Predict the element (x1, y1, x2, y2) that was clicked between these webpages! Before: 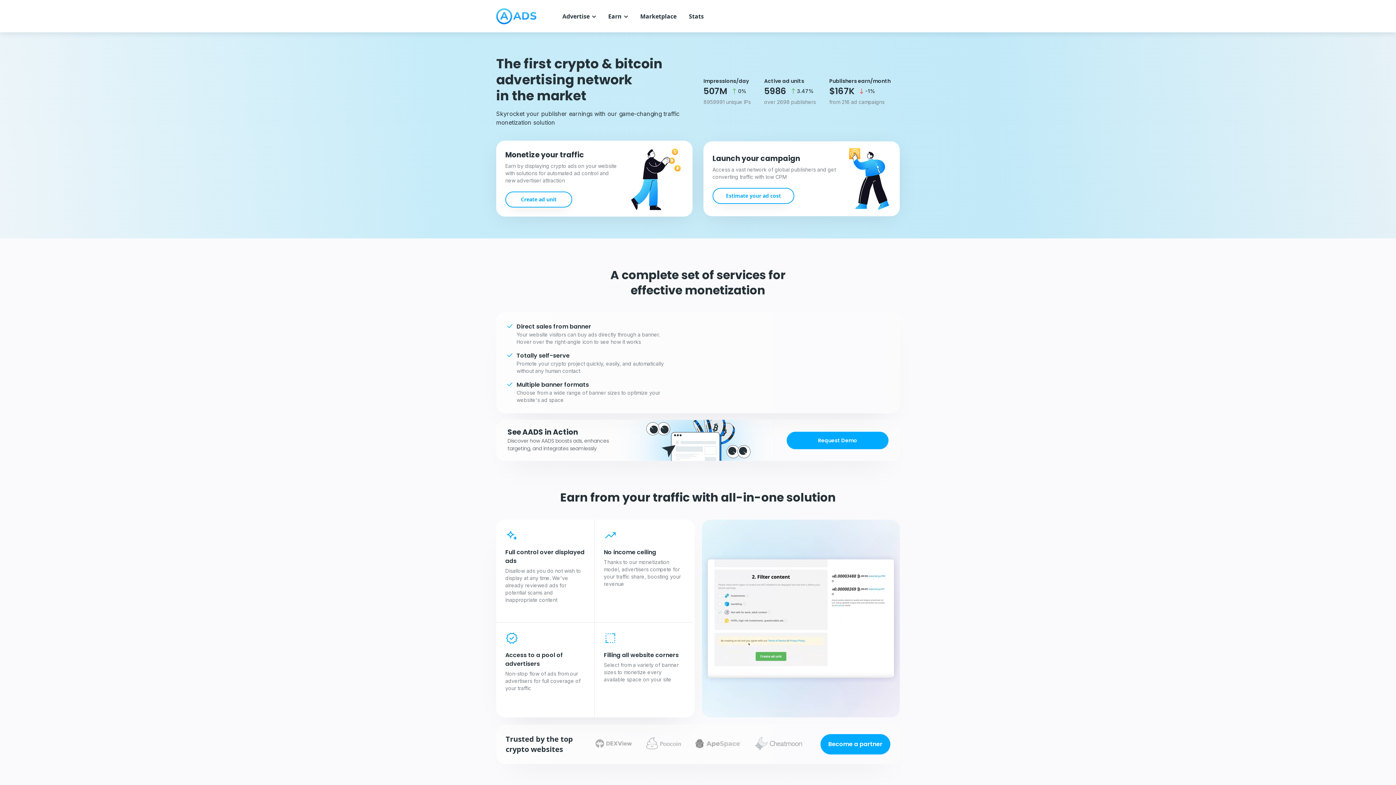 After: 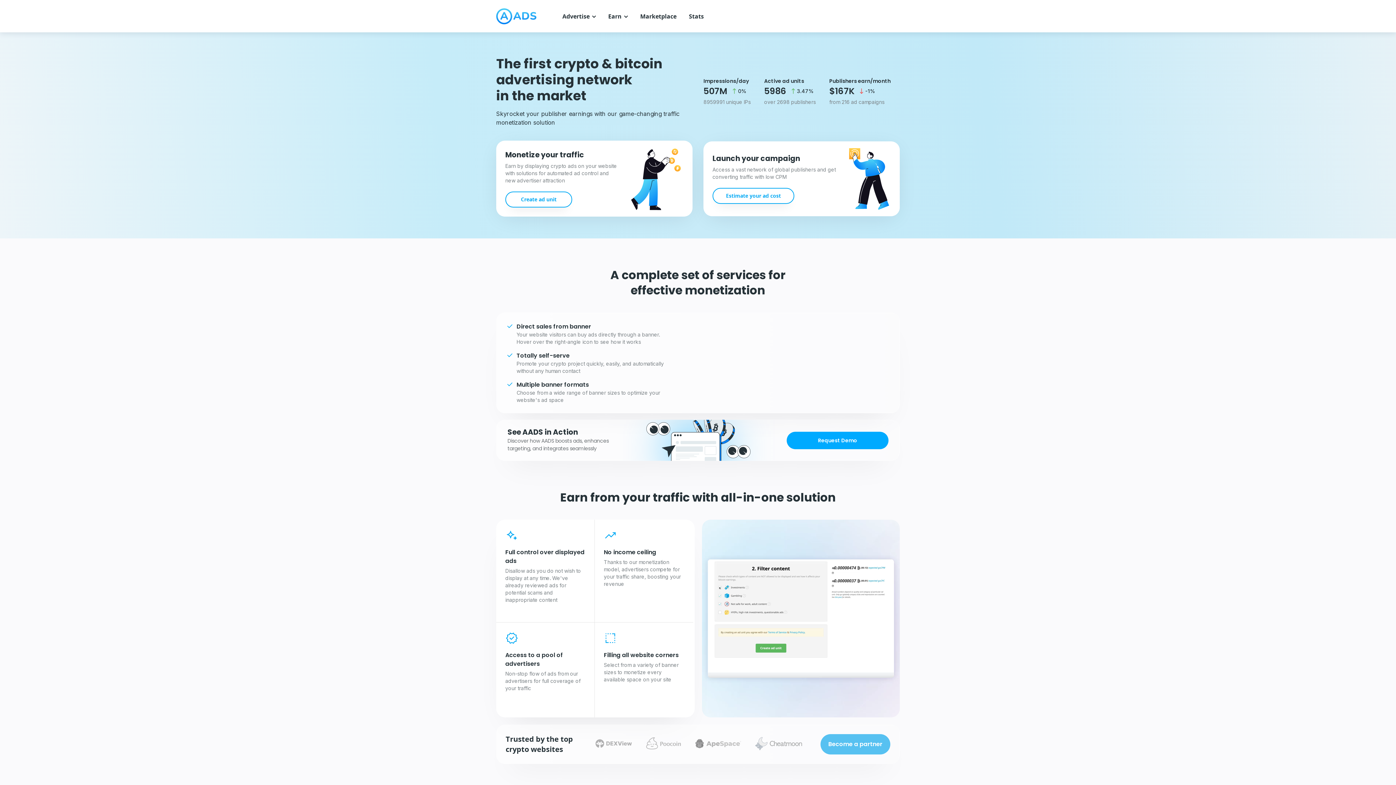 Action: label: Become a partner bbox: (820, 734, 890, 754)